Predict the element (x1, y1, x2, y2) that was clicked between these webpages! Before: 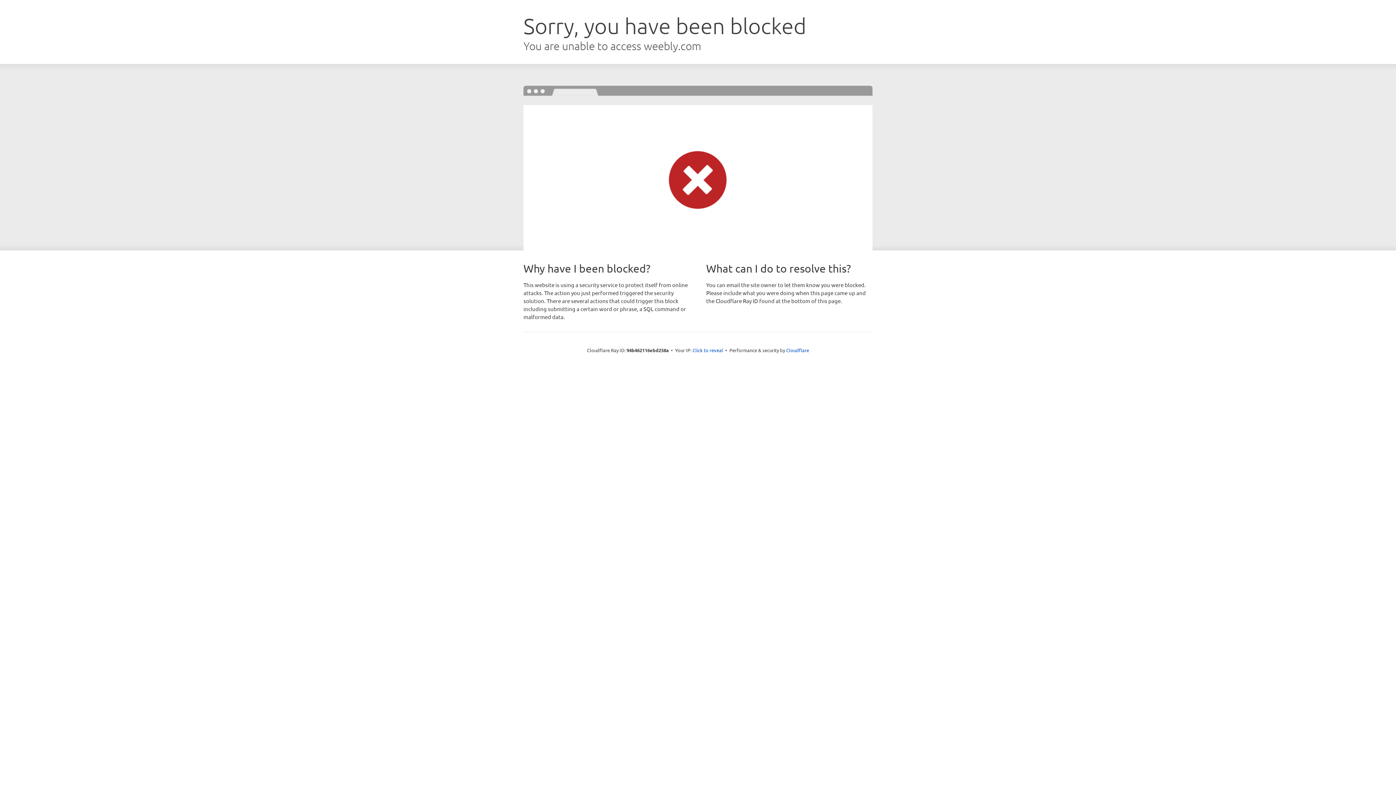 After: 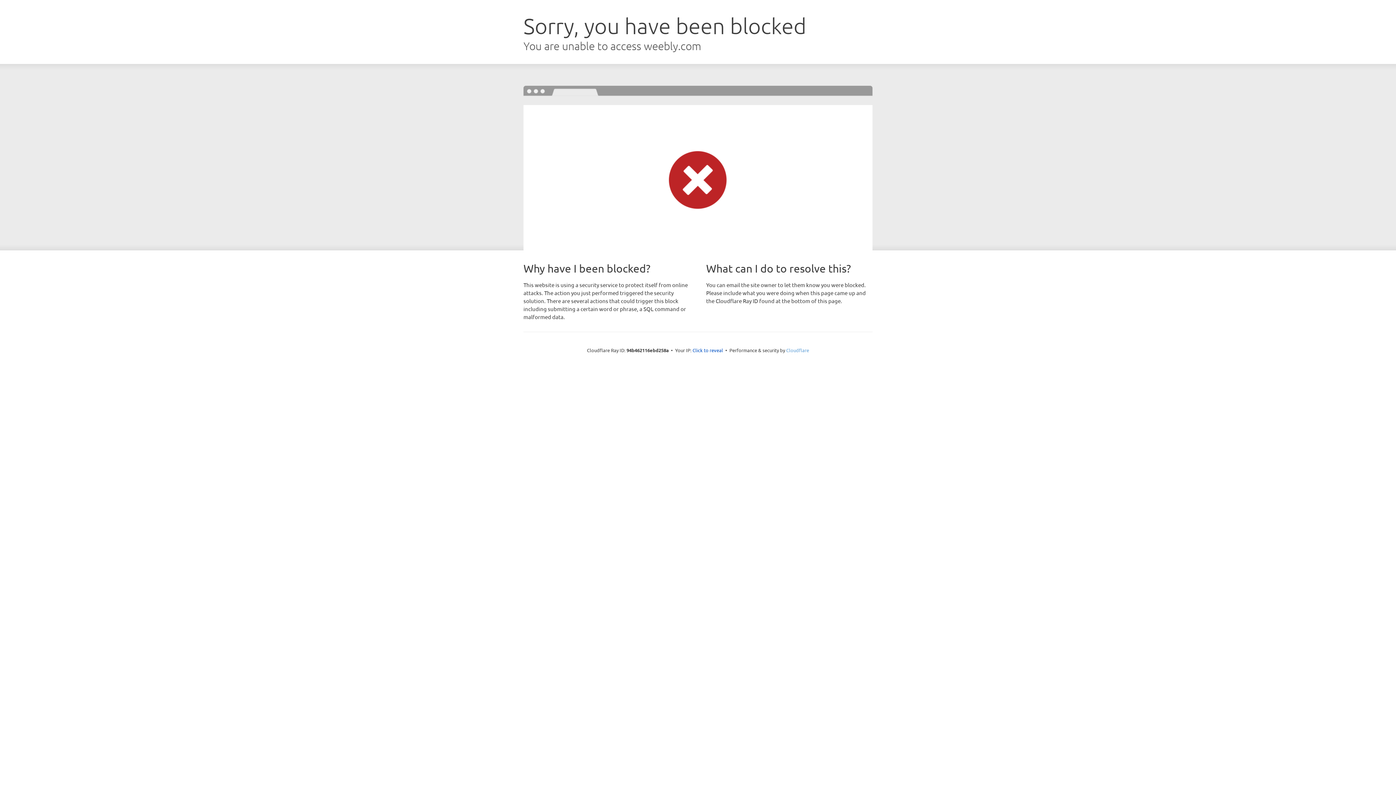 Action: bbox: (786, 347, 809, 353) label: Cloudflare